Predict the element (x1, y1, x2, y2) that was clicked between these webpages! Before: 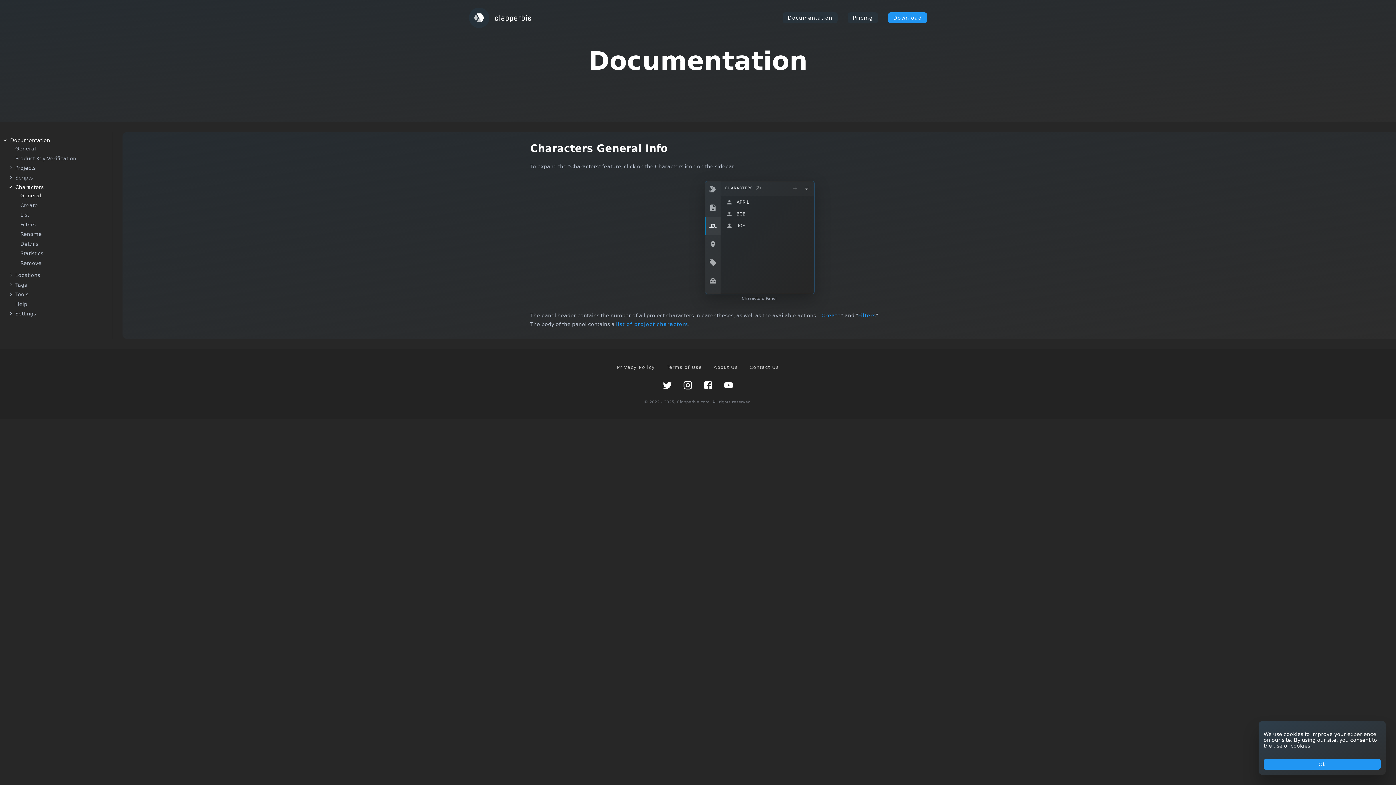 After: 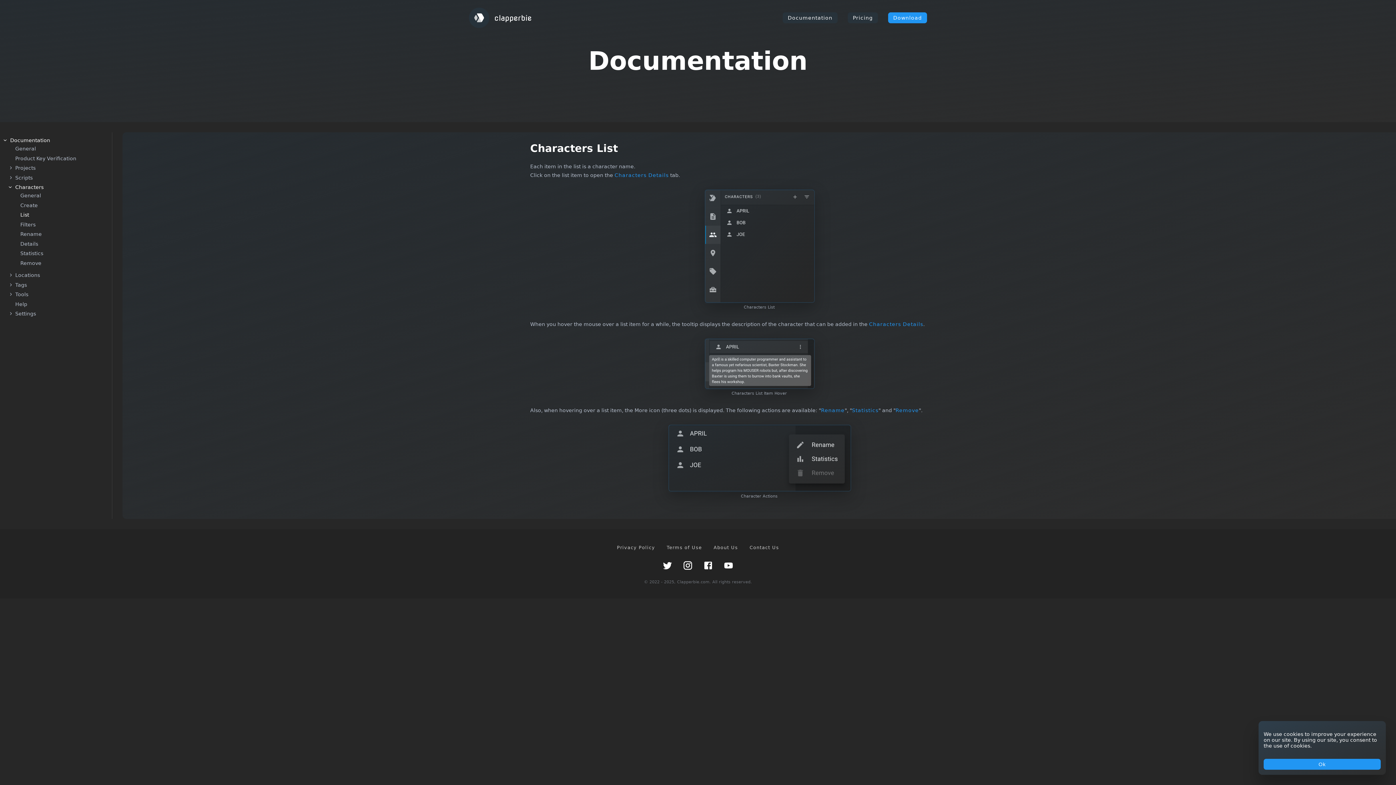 Action: bbox: (616, 321, 688, 327) label: list of project characters